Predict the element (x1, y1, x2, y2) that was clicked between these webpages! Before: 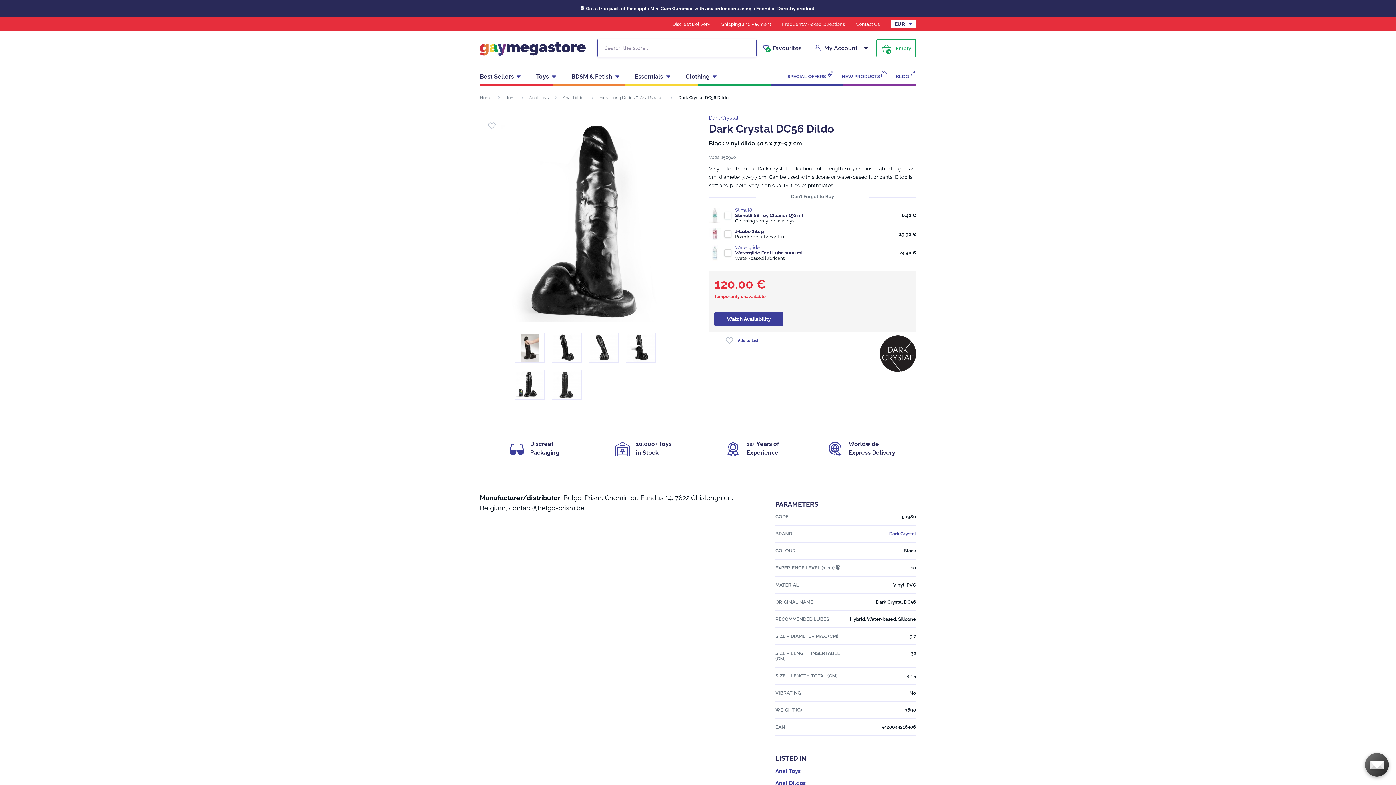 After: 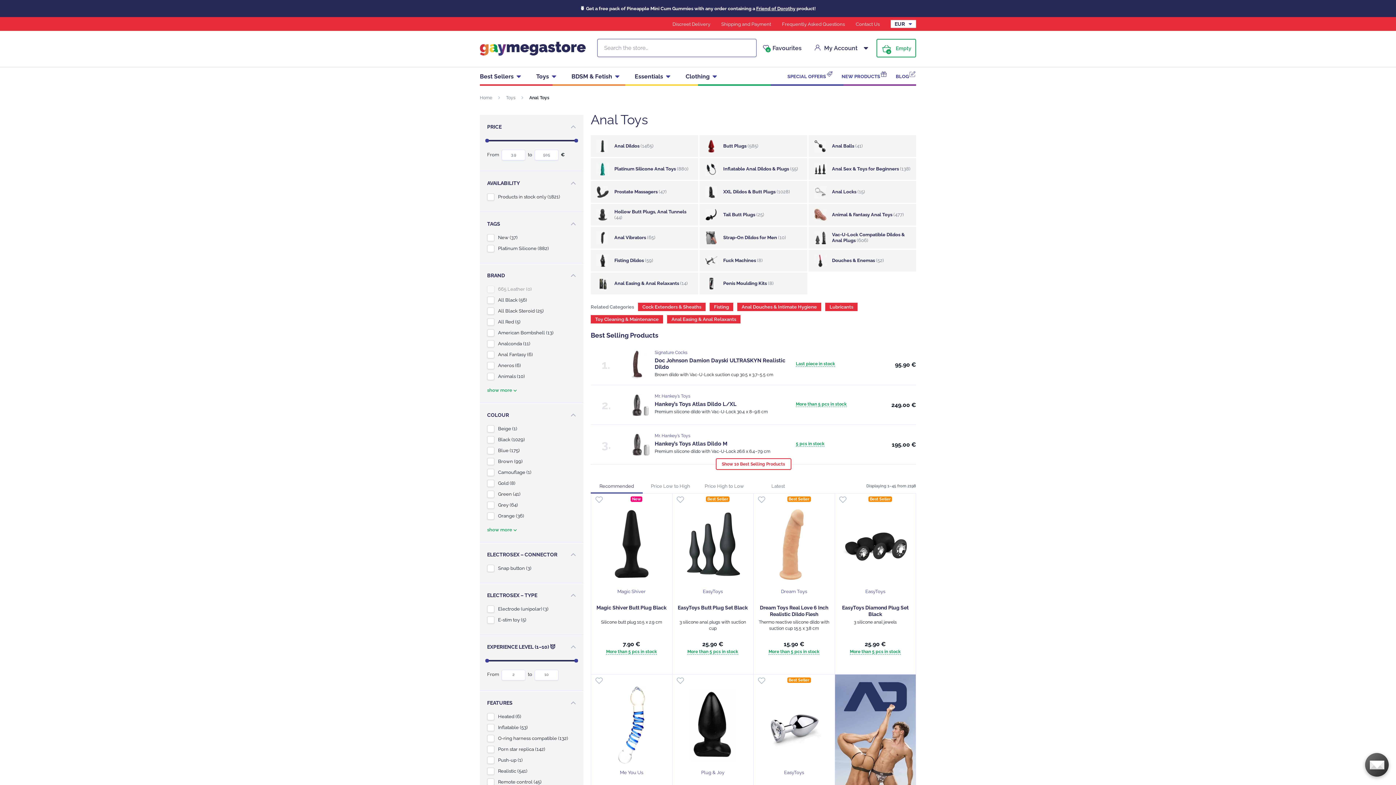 Action: bbox: (775, 768, 800, 774) label: Anal Toys